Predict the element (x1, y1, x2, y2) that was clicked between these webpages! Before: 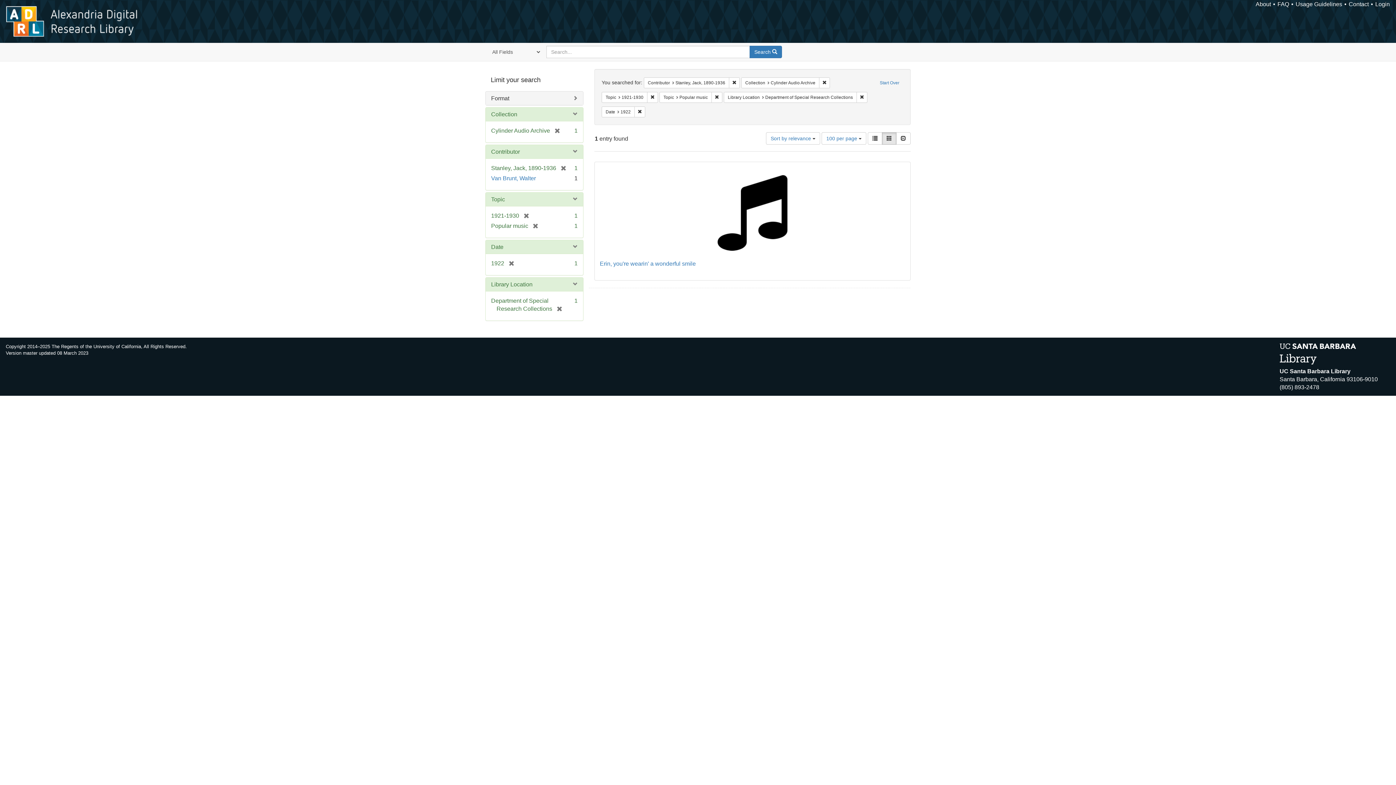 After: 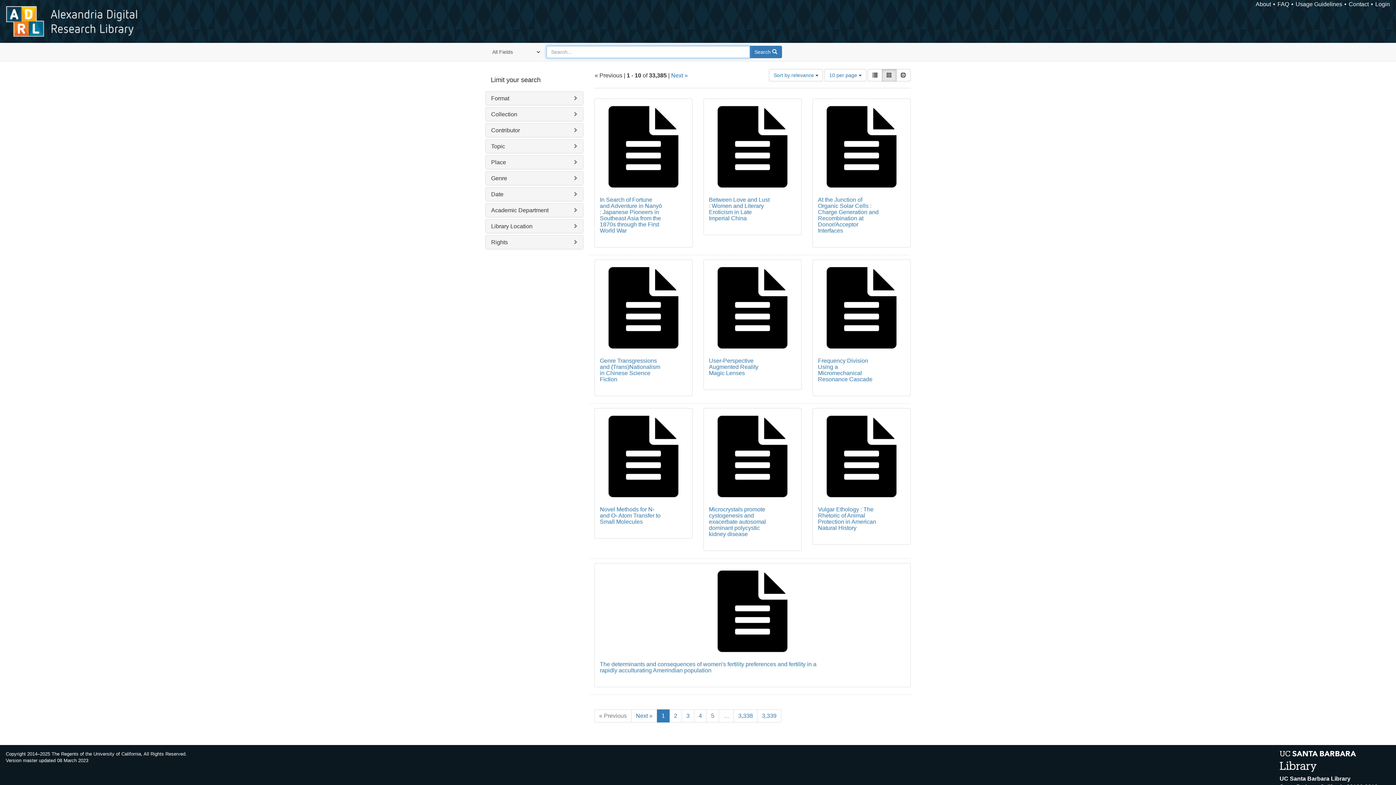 Action: bbox: (876, 77, 903, 88) label: Start Over